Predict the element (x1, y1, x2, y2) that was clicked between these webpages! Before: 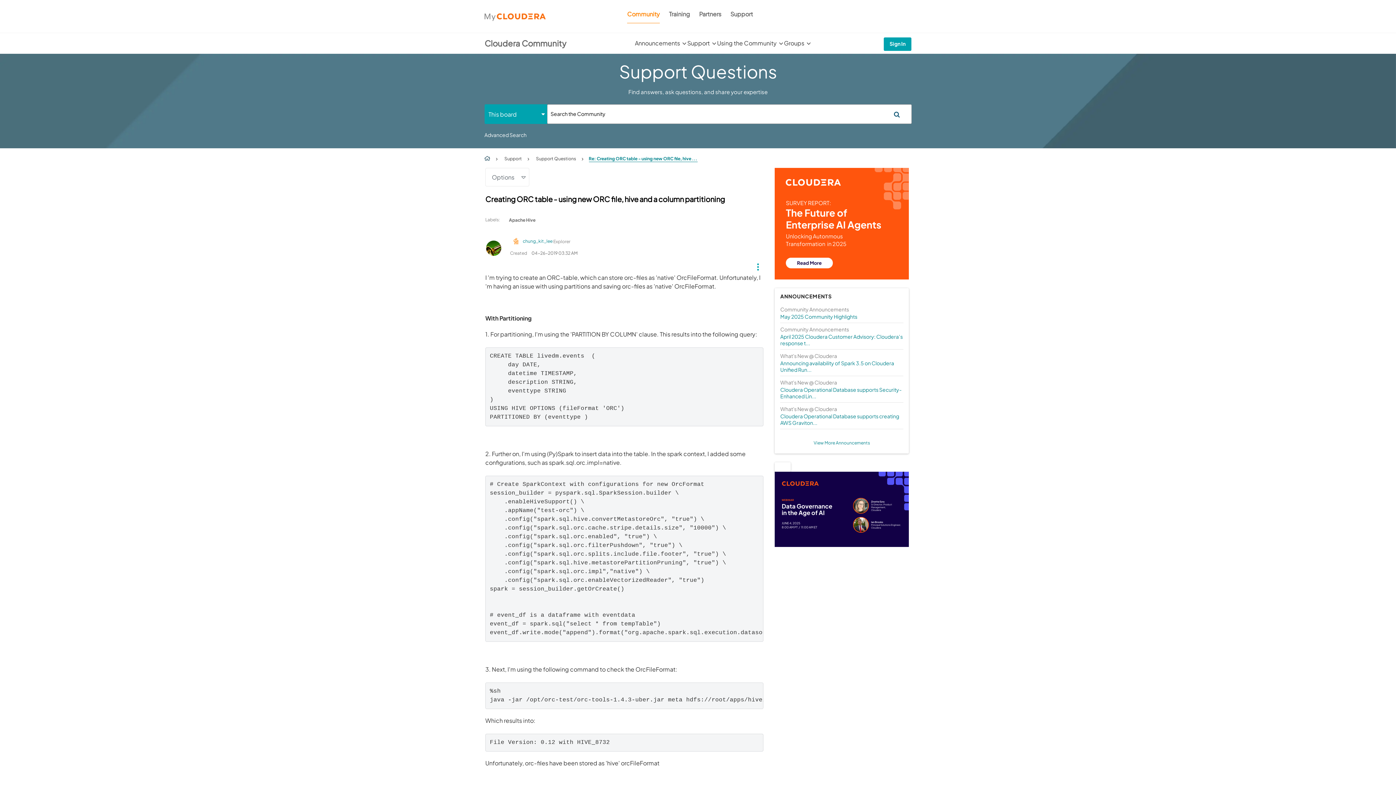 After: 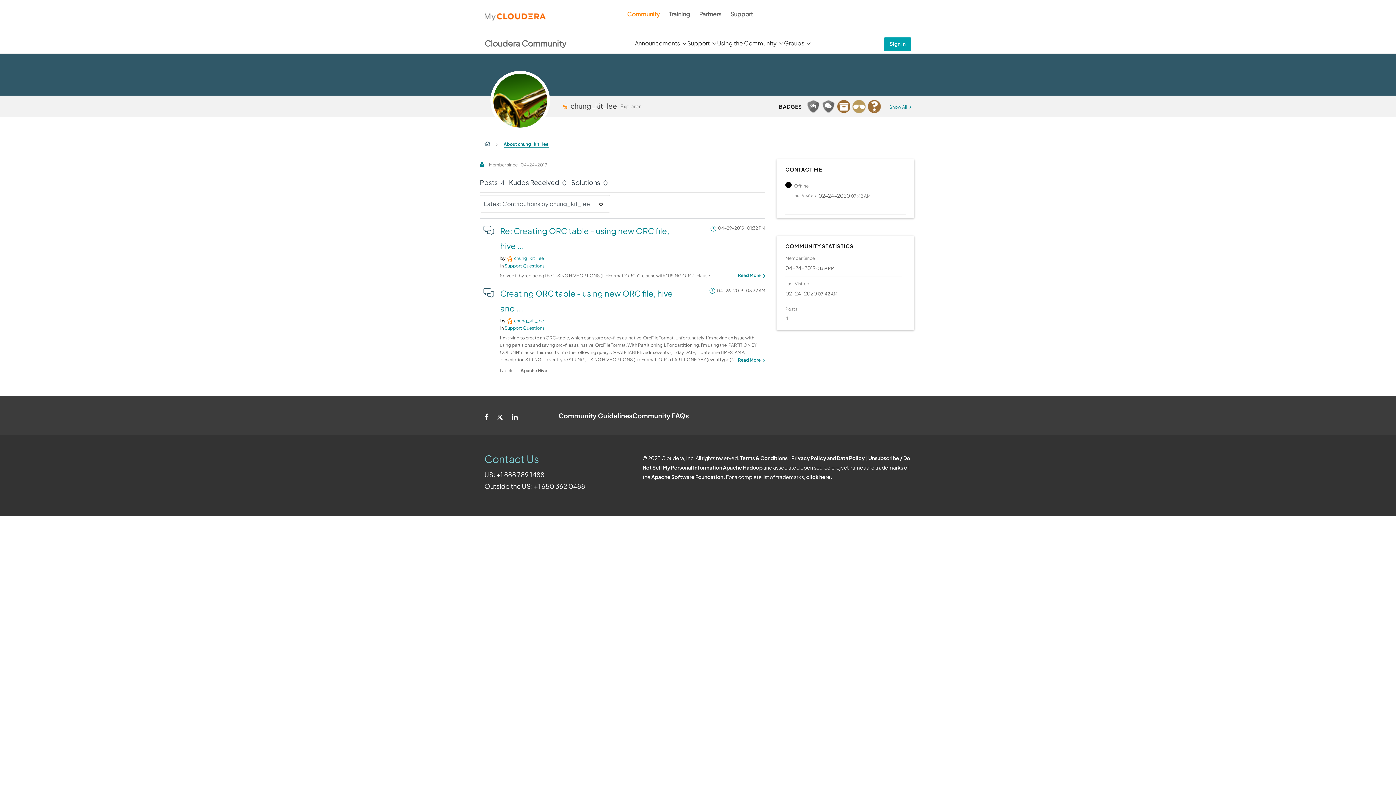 Action: bbox: (481, 236, 505, 260)